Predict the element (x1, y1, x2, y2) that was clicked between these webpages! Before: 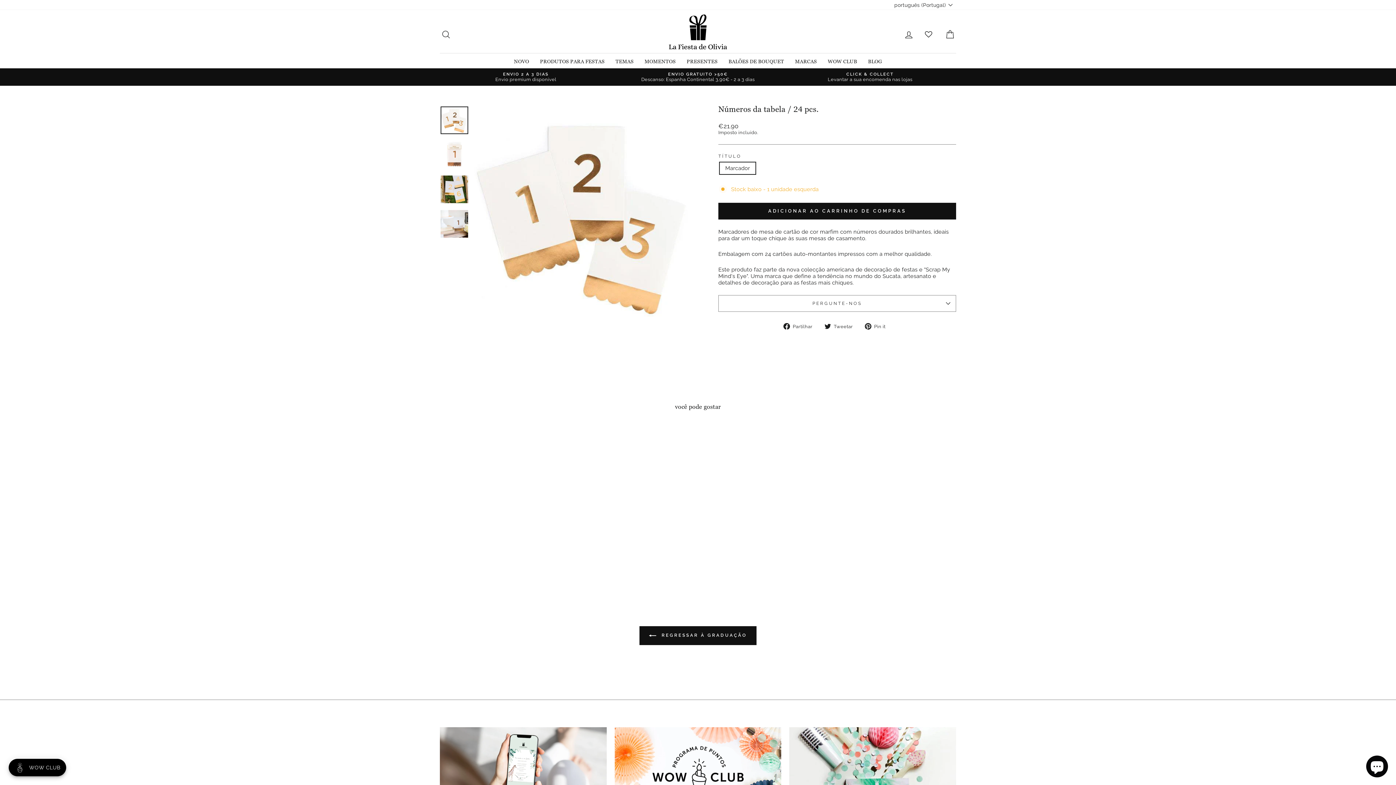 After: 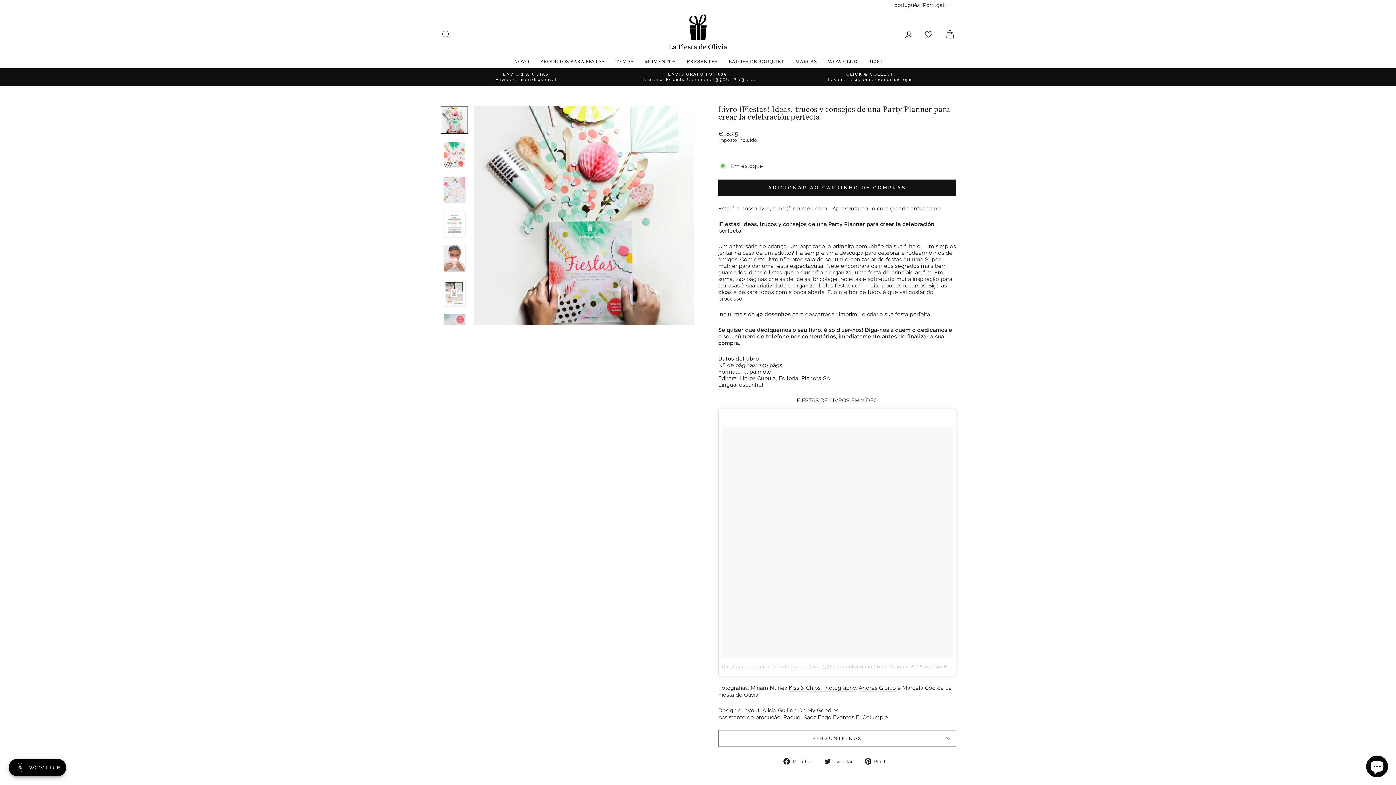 Action: label: O nosso livro FIESTAS bbox: (789, 727, 956, 821)